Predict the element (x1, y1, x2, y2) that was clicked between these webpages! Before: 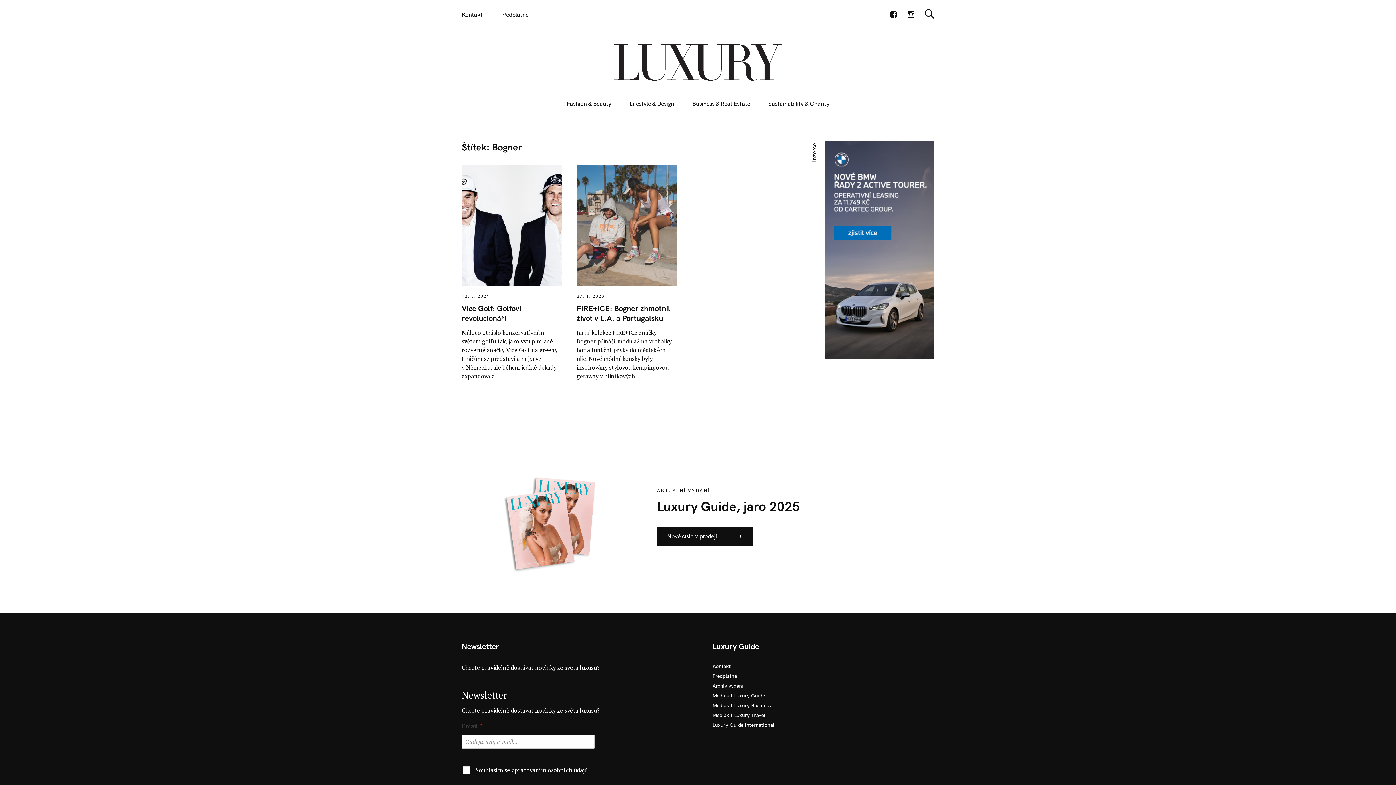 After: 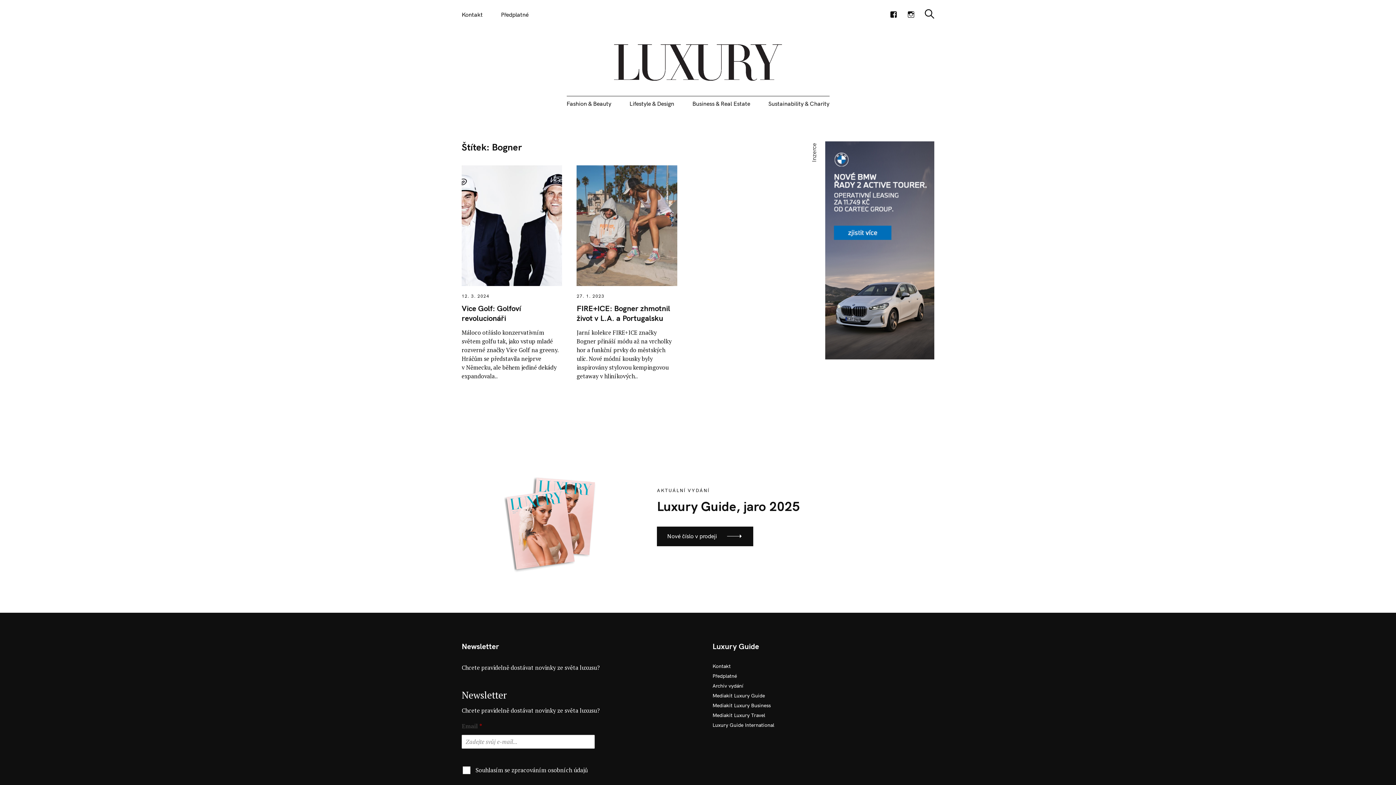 Action: bbox: (890, 10, 897, 18) label: Facebook